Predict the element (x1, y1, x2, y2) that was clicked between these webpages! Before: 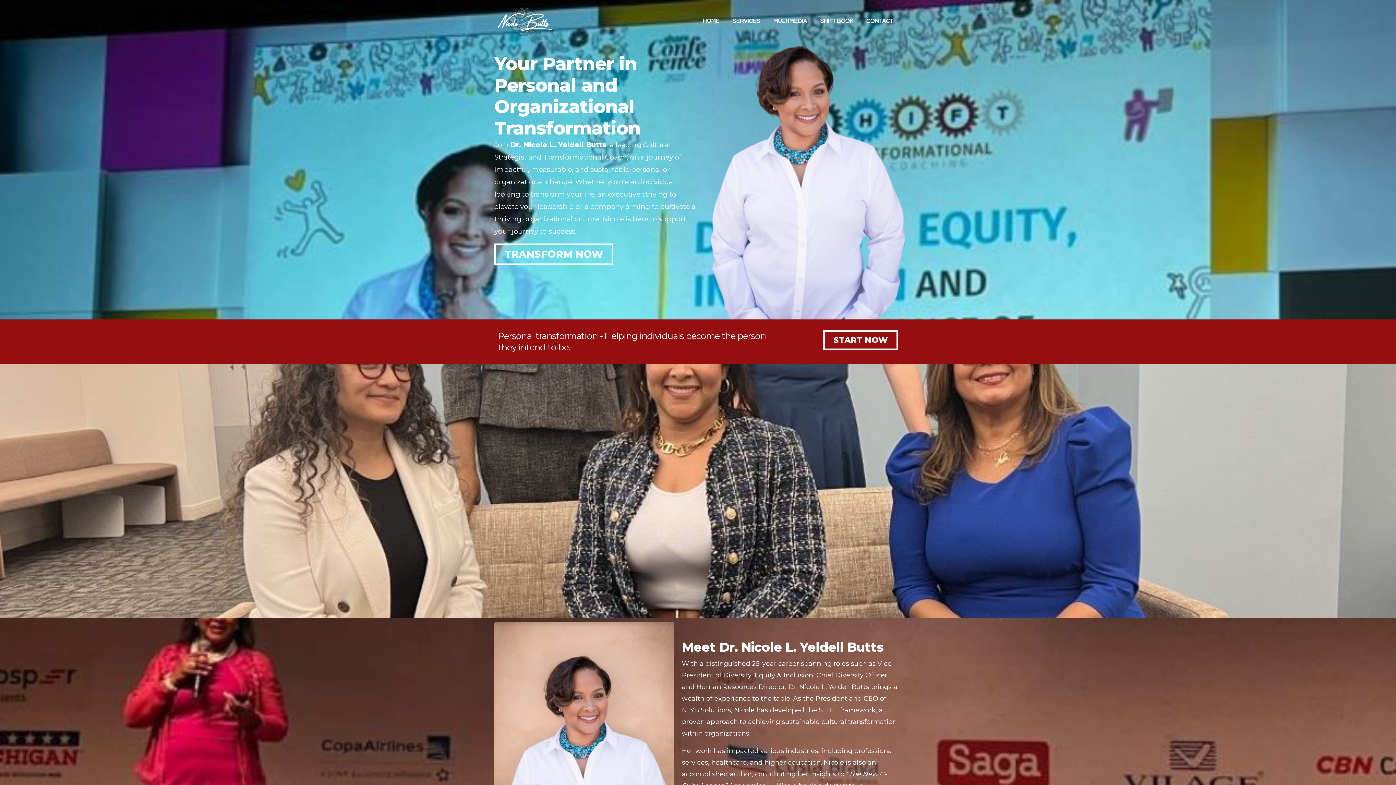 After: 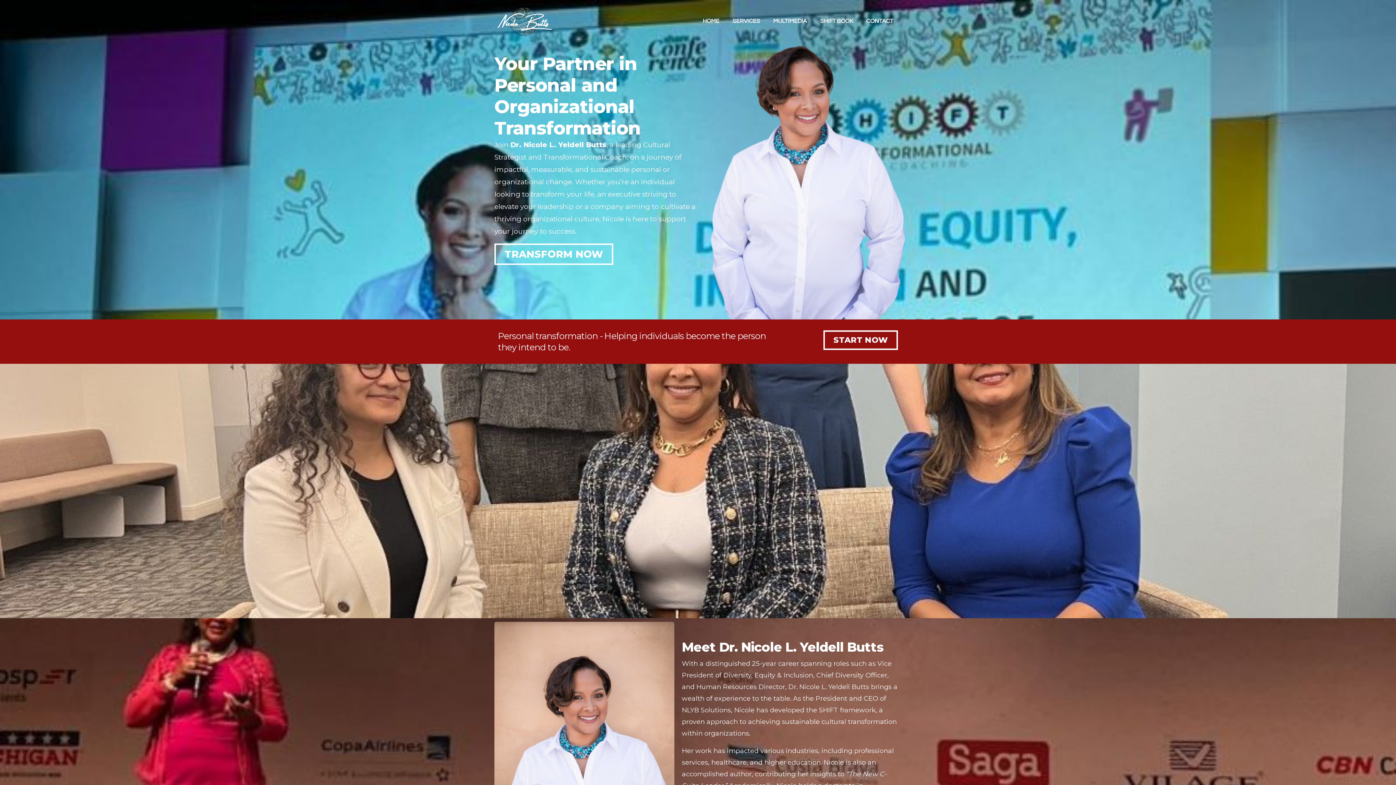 Action: bbox: (496, 2, 552, 39)